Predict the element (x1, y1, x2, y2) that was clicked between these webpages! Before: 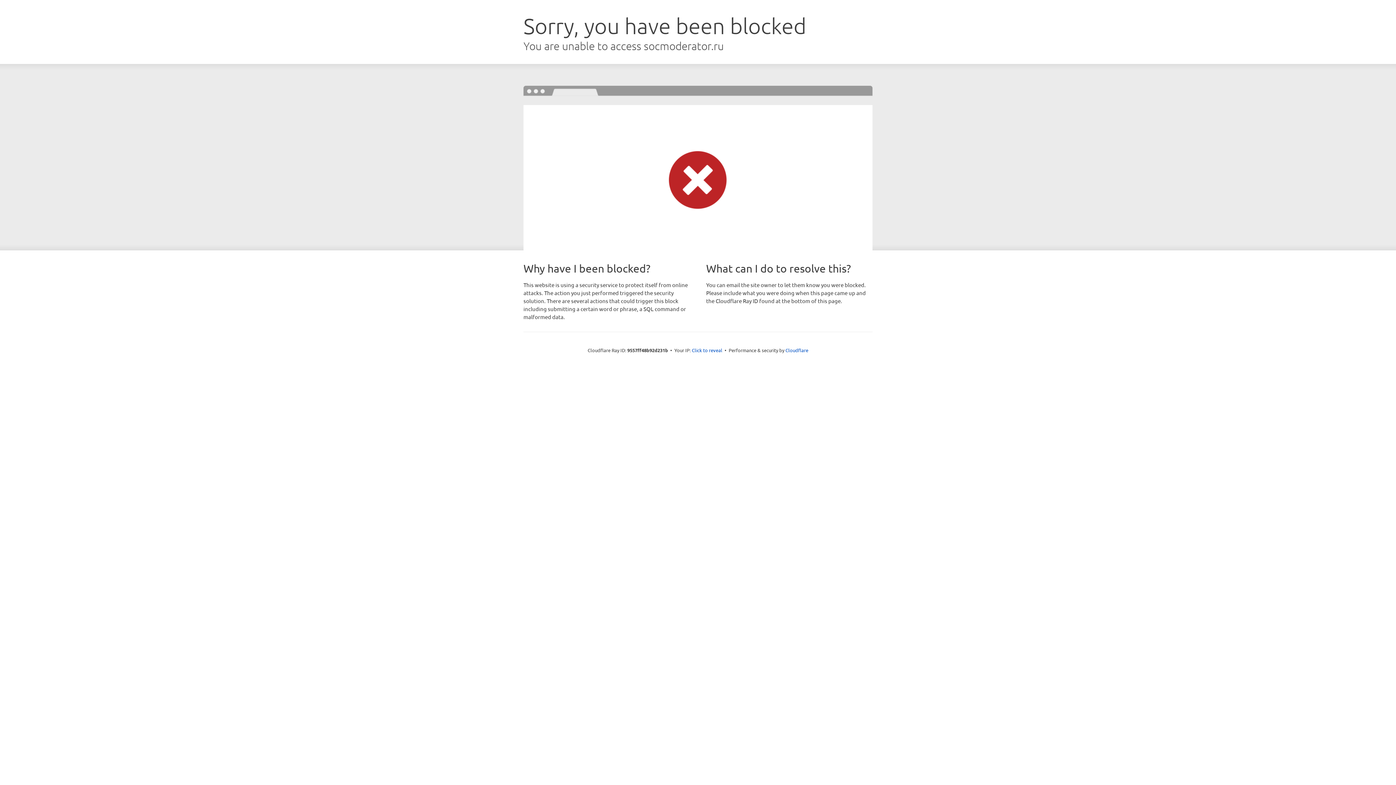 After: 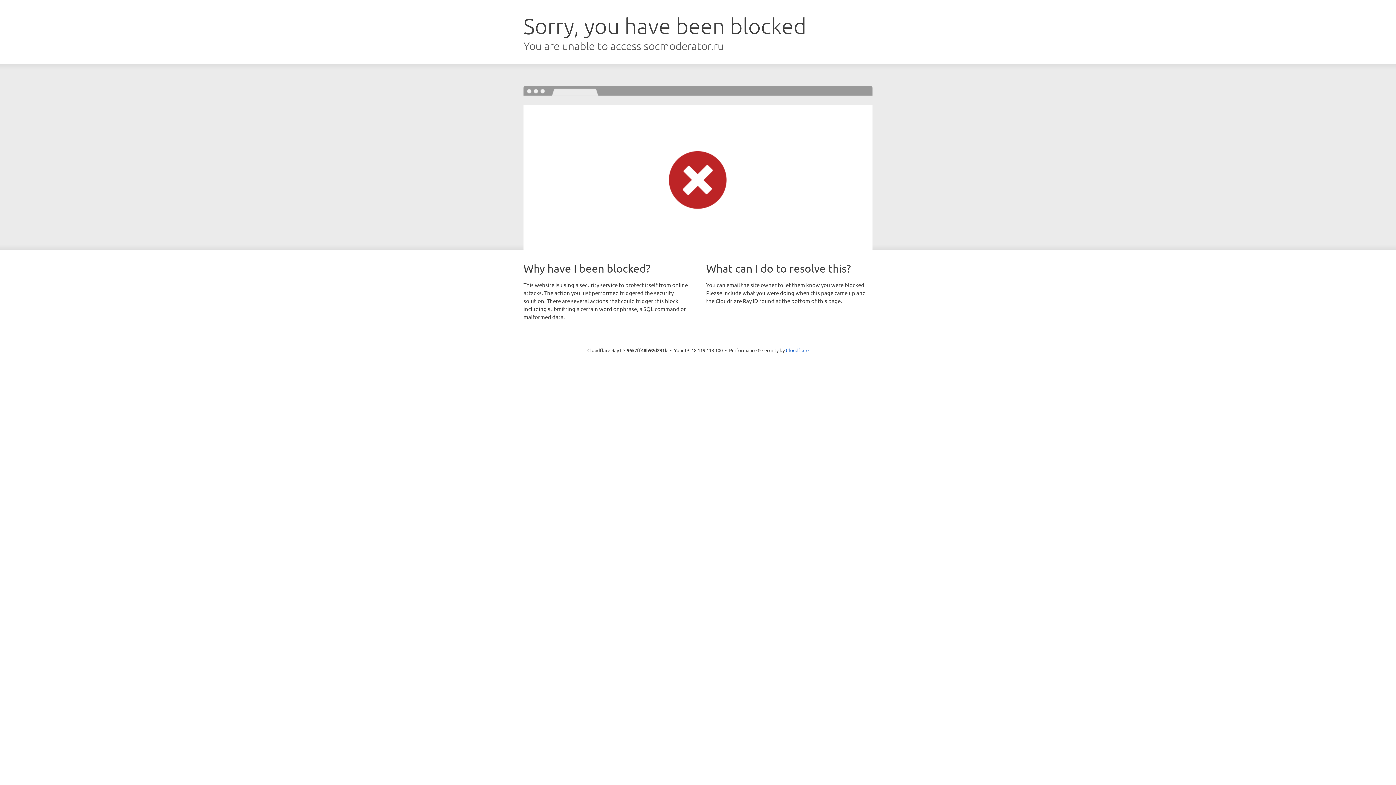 Action: bbox: (692, 346, 722, 353) label: Click to reveal